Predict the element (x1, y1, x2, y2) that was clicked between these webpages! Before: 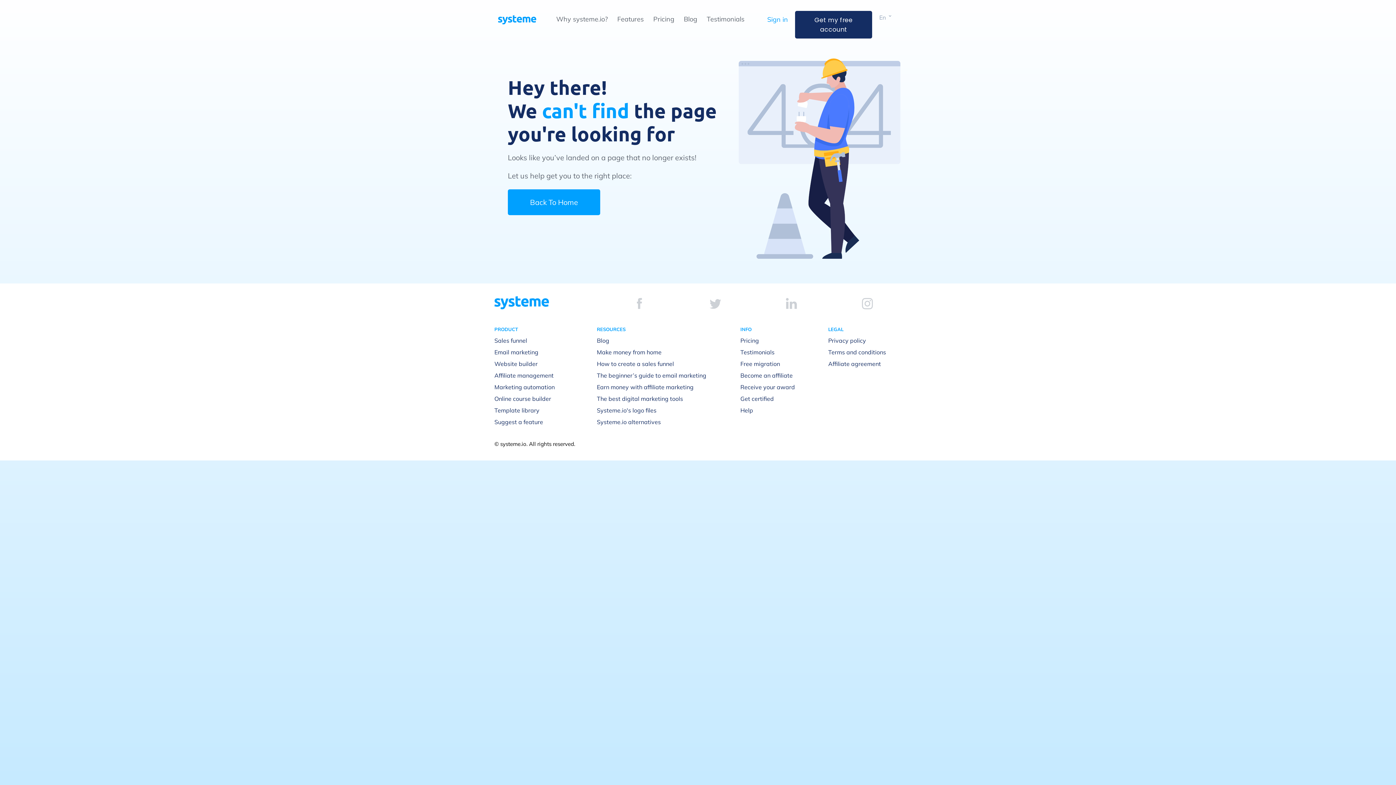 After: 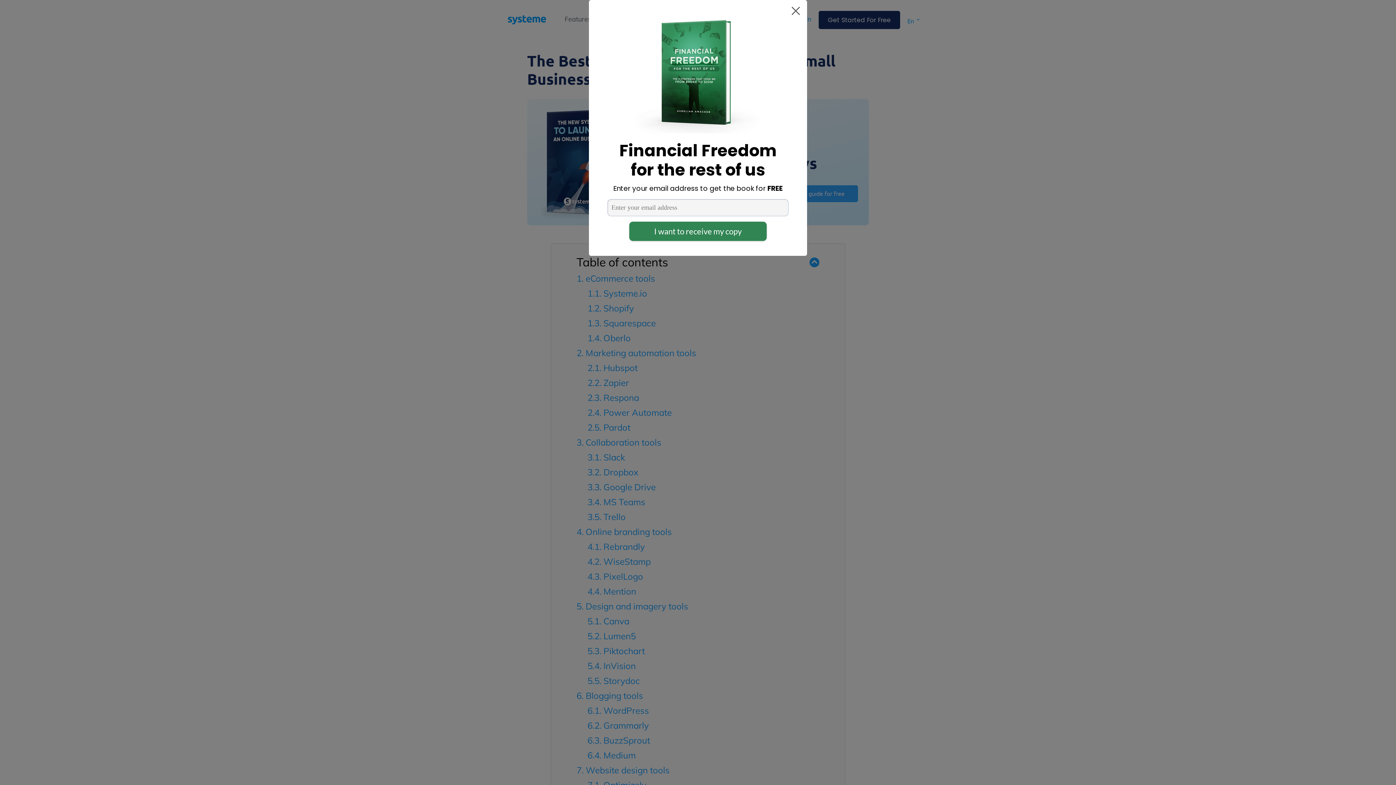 Action: bbox: (597, 395, 683, 402) label: The best digital marketing tools